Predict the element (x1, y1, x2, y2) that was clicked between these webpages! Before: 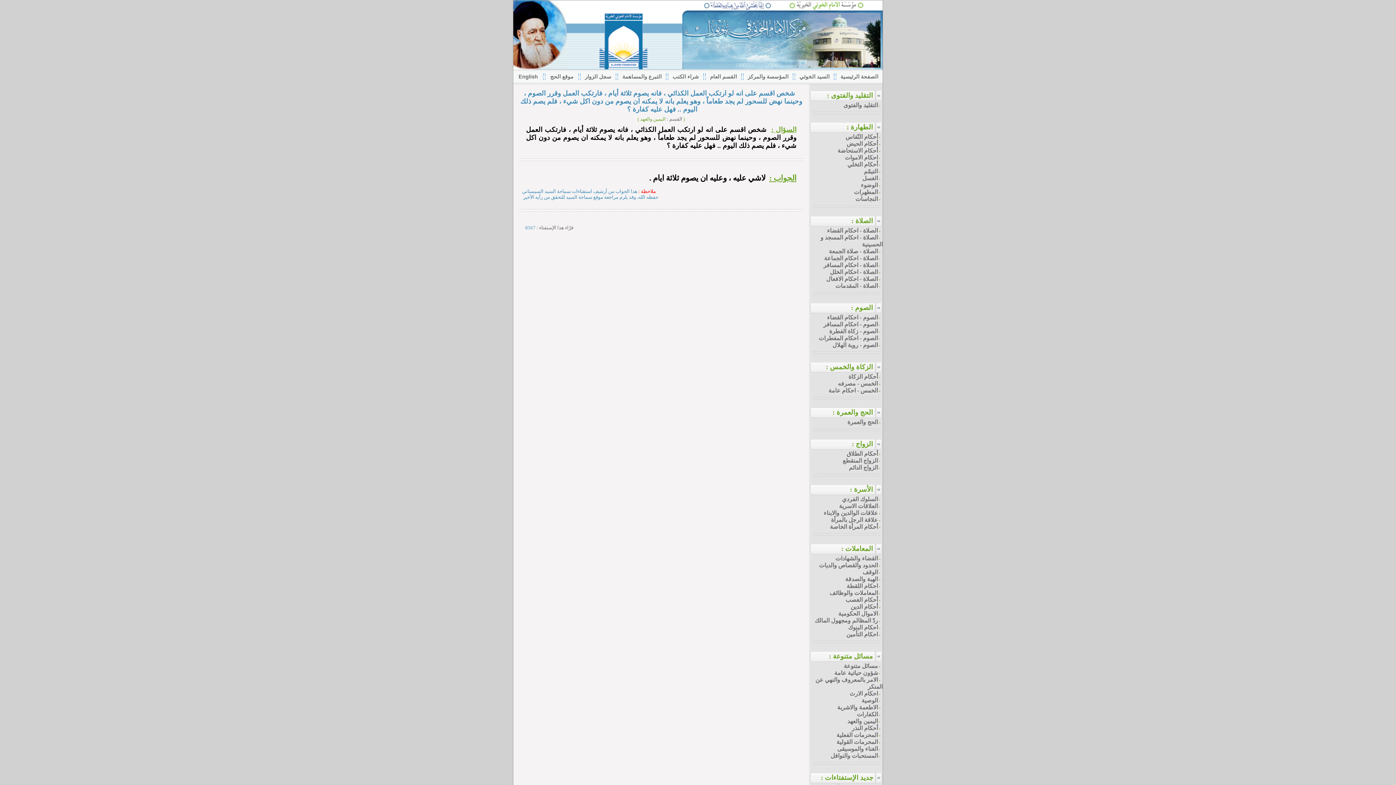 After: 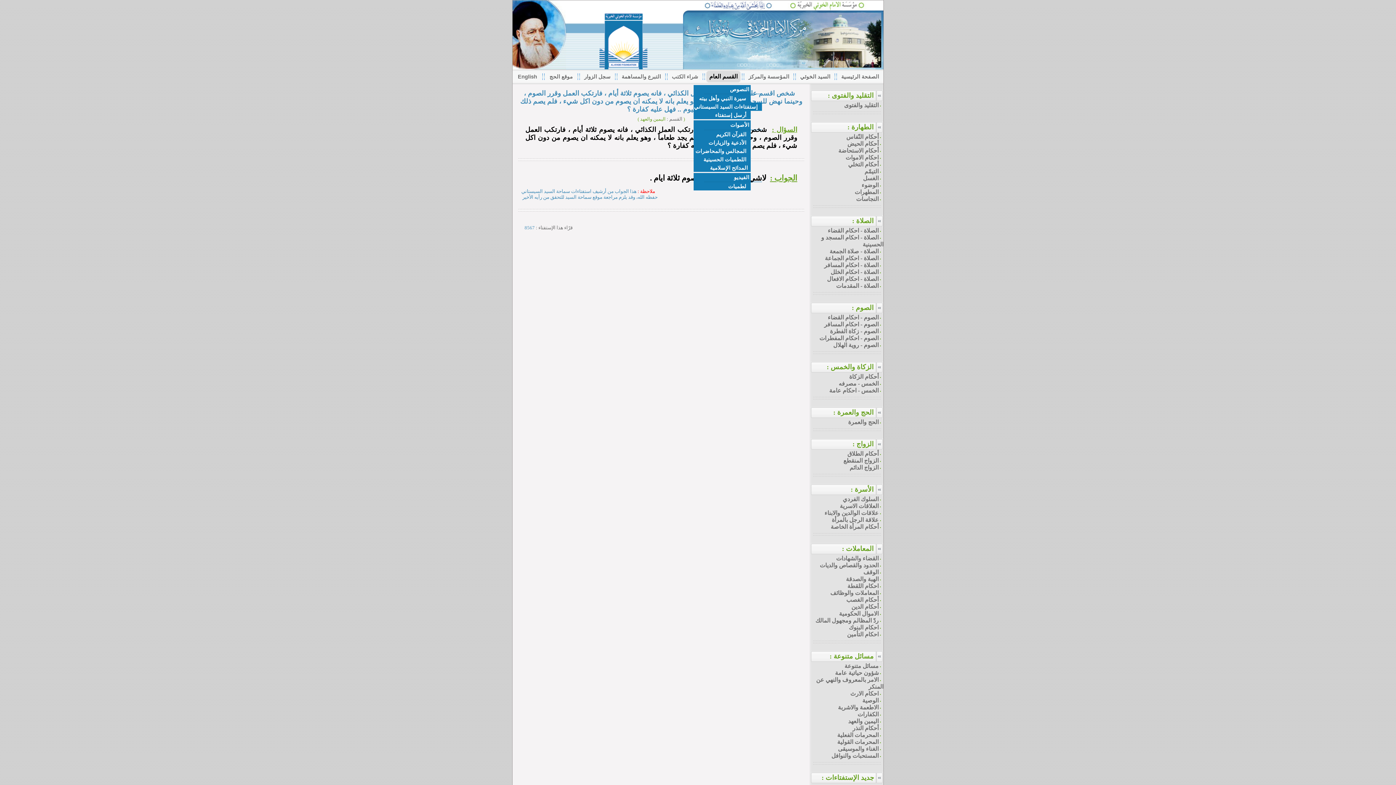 Action: bbox: (707, 70, 740, 82) label: 	
القسم العام
	